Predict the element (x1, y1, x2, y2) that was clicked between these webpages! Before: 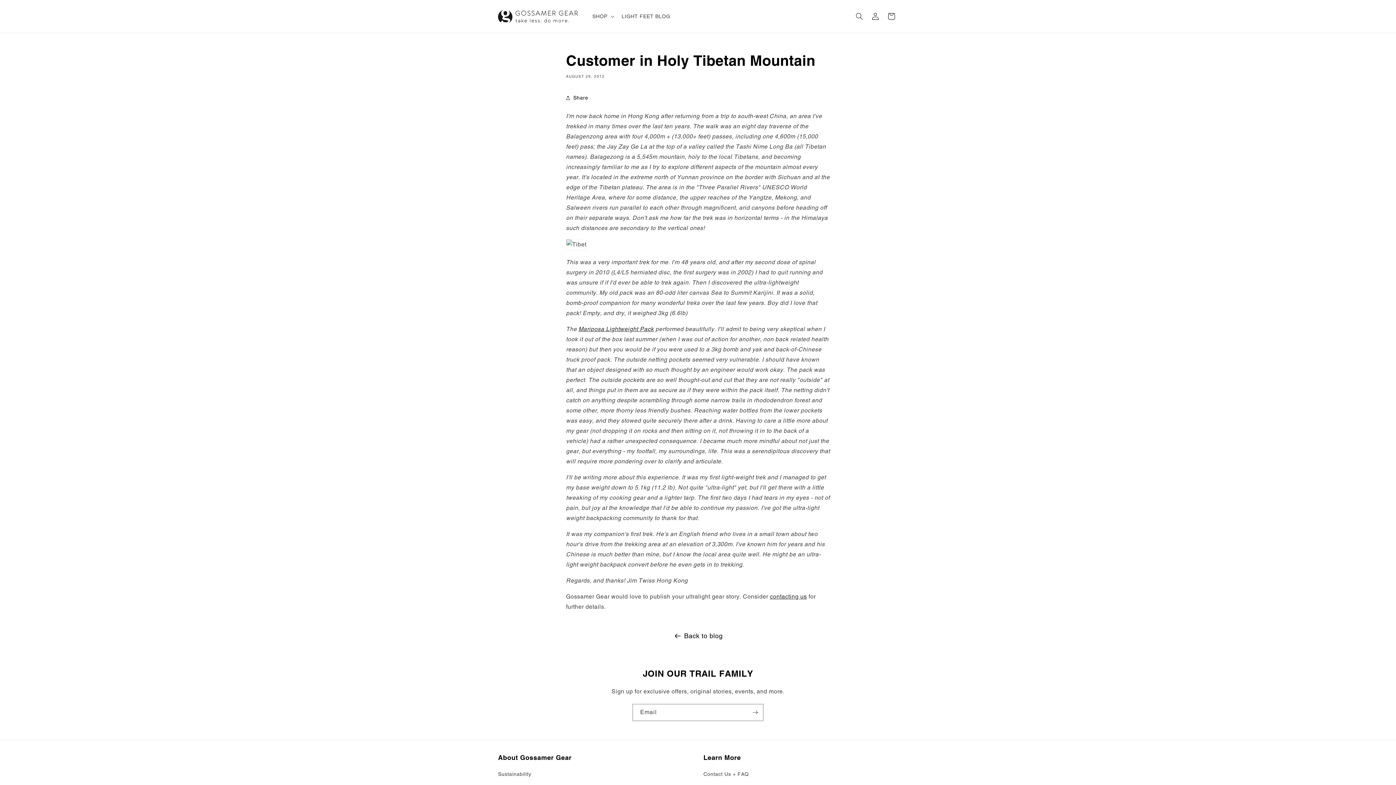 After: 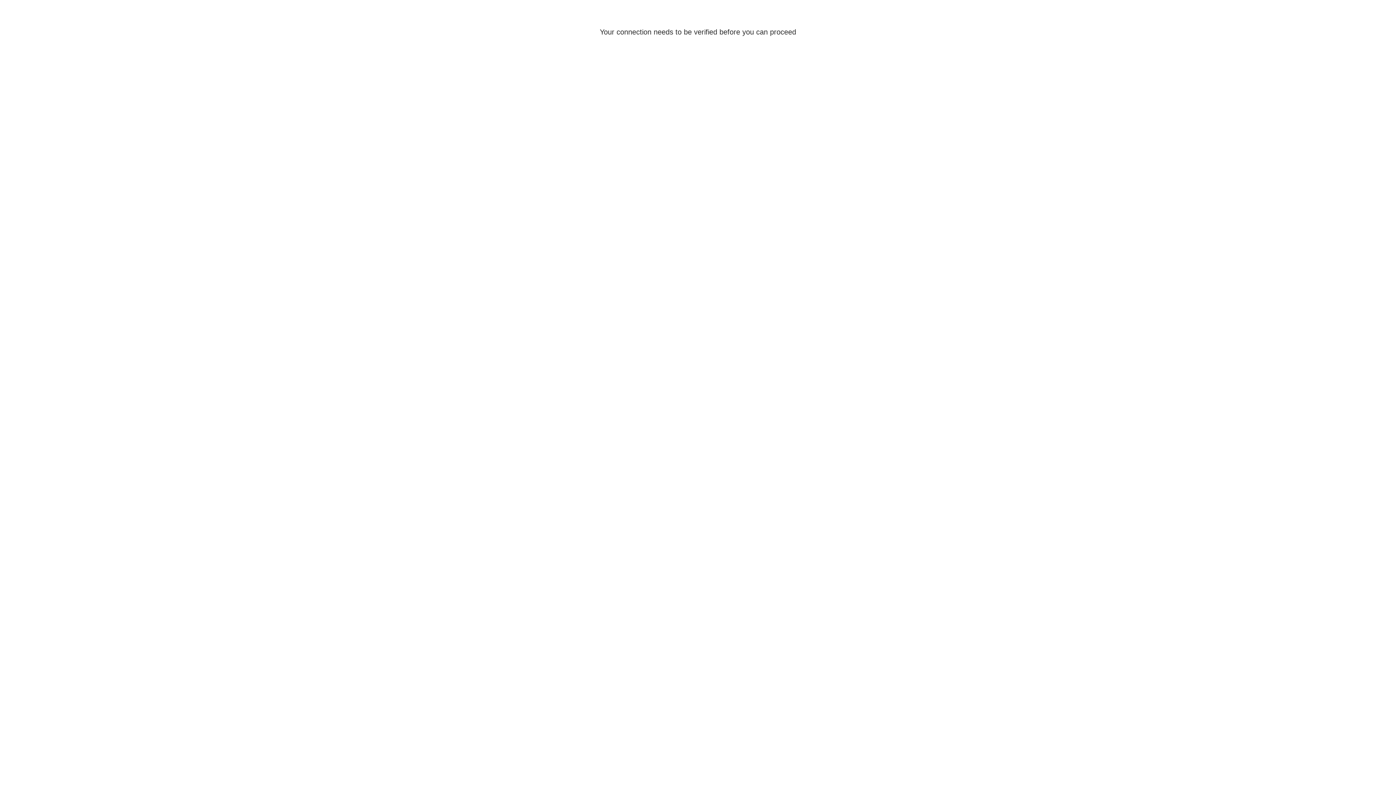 Action: label: Log in bbox: (867, 8, 883, 24)